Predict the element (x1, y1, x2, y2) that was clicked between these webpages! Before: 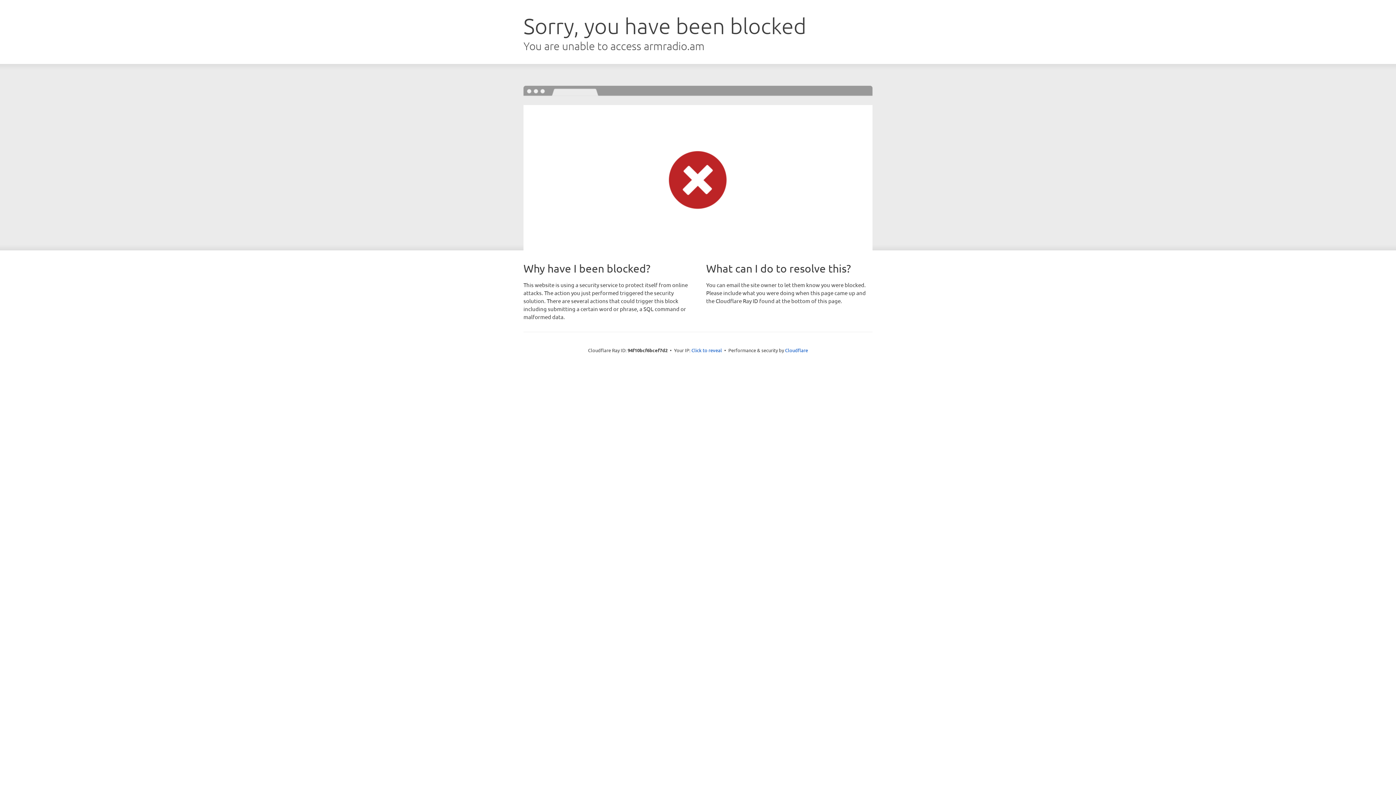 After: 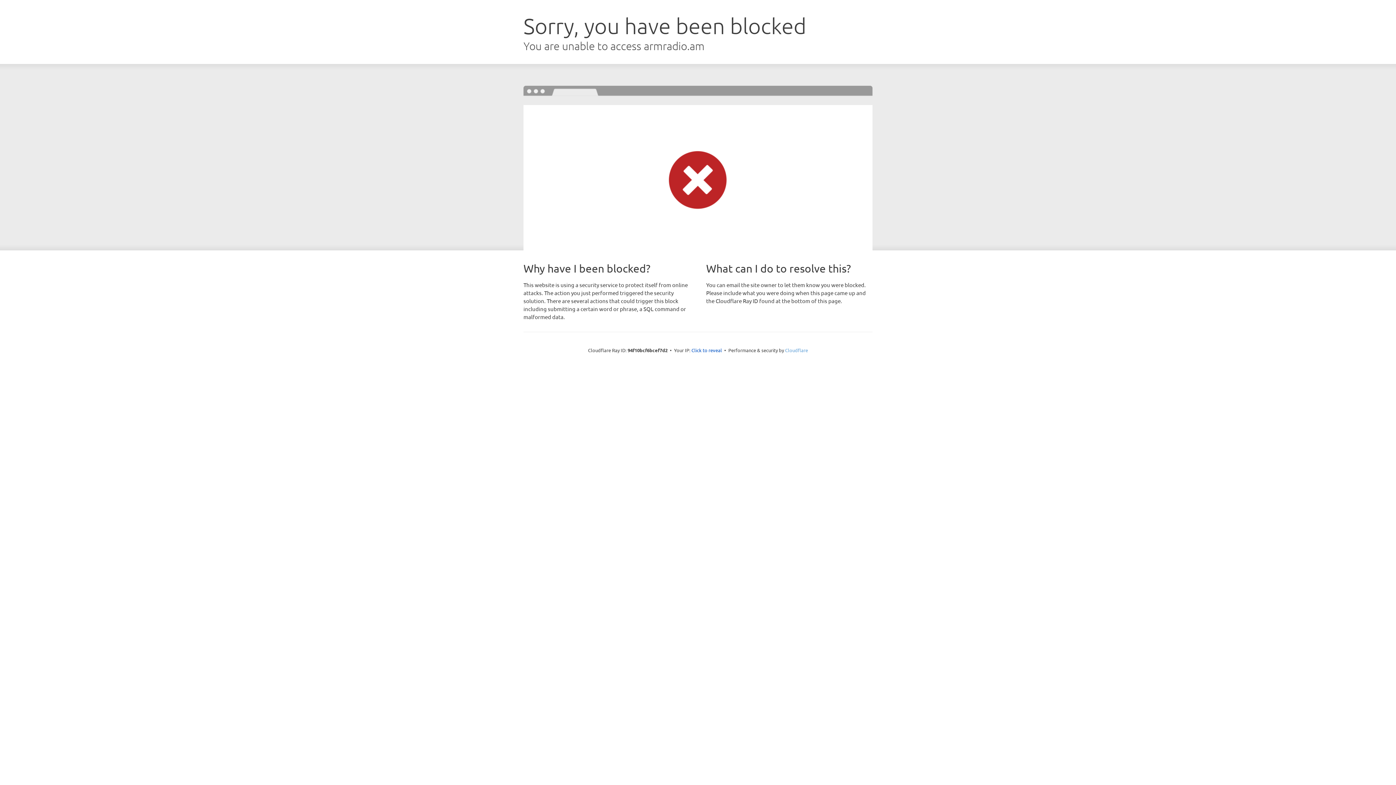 Action: label: Cloudflare bbox: (785, 347, 808, 353)